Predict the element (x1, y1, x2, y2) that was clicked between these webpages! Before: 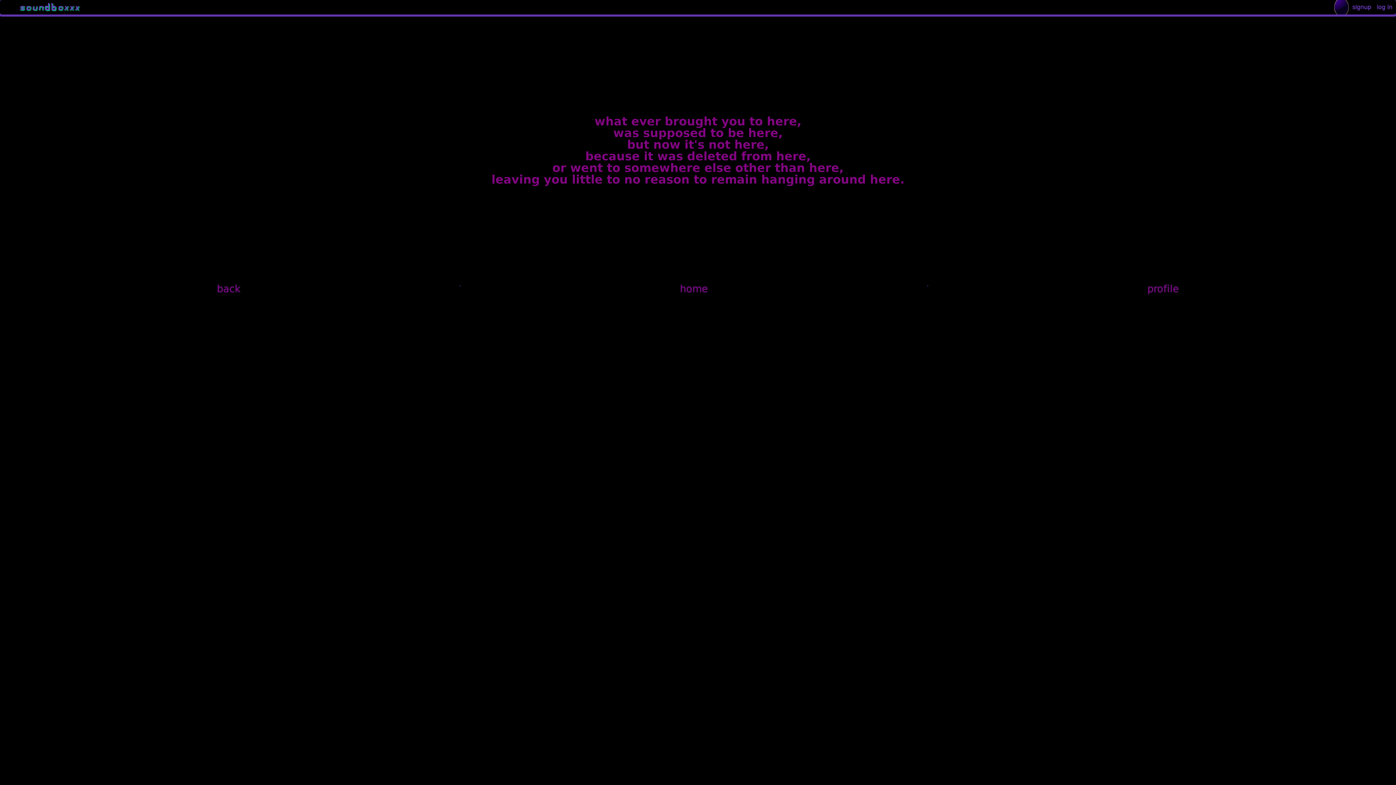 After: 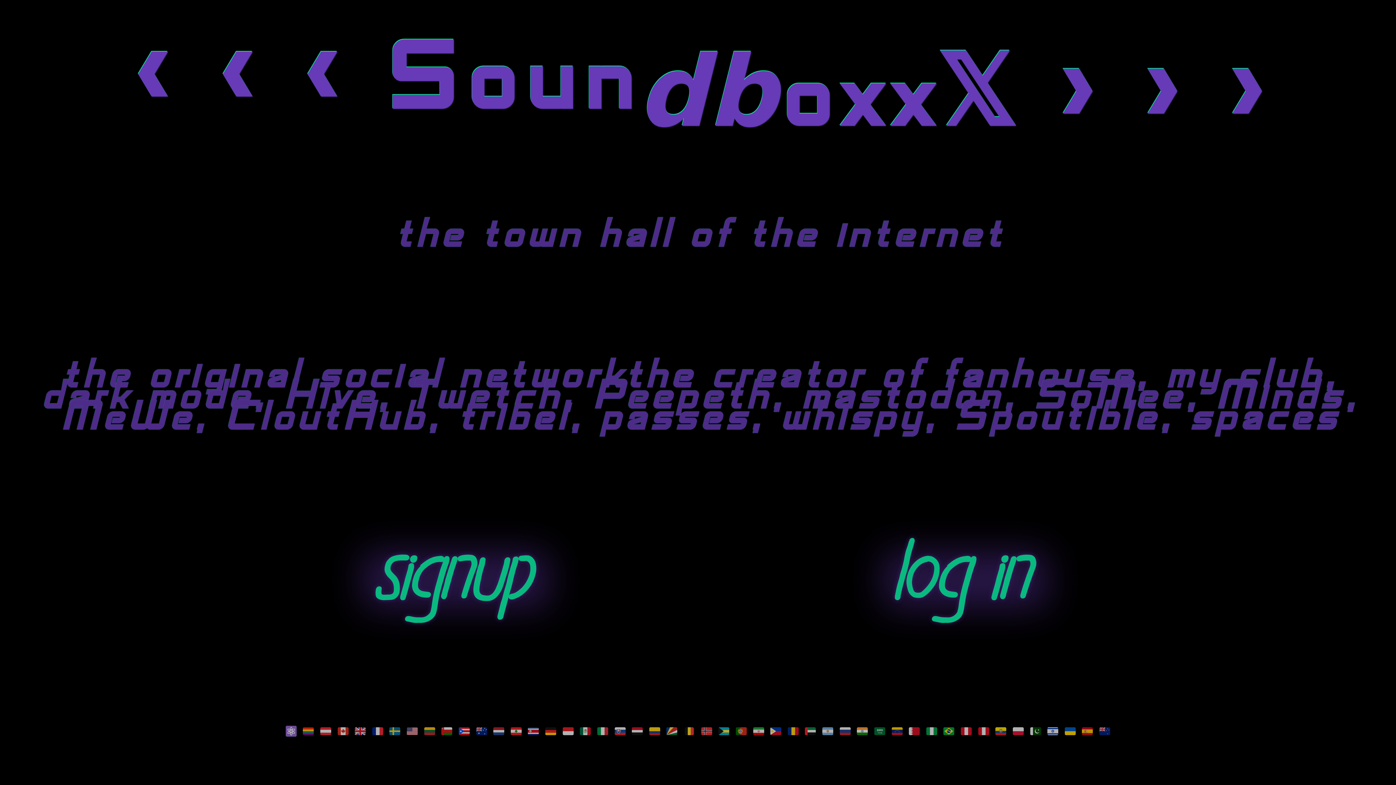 Action: bbox: (10, 0, 83, 14)